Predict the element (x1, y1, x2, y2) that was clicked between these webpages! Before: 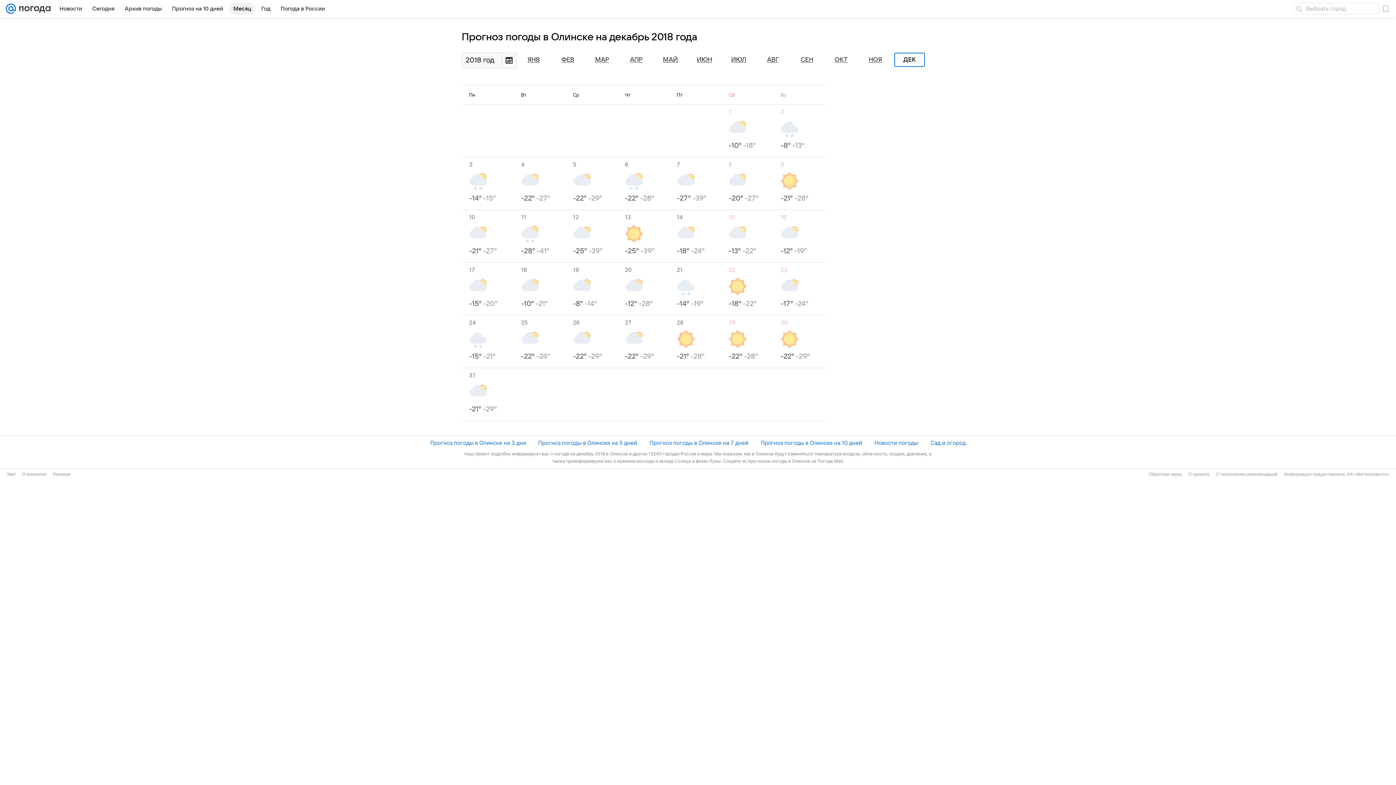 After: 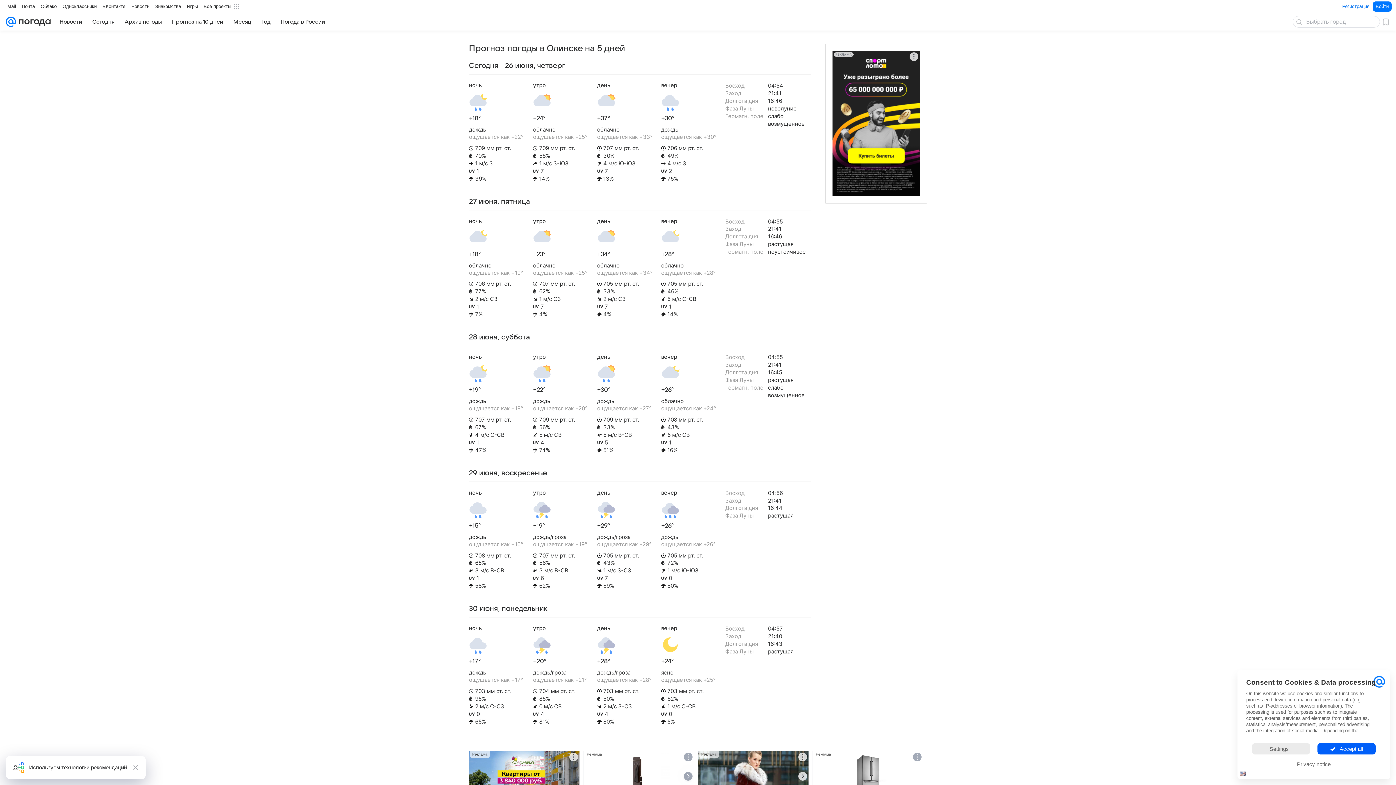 Action: bbox: (538, 439, 637, 446) label: Прогноз погоды в Олинске на 5 дней